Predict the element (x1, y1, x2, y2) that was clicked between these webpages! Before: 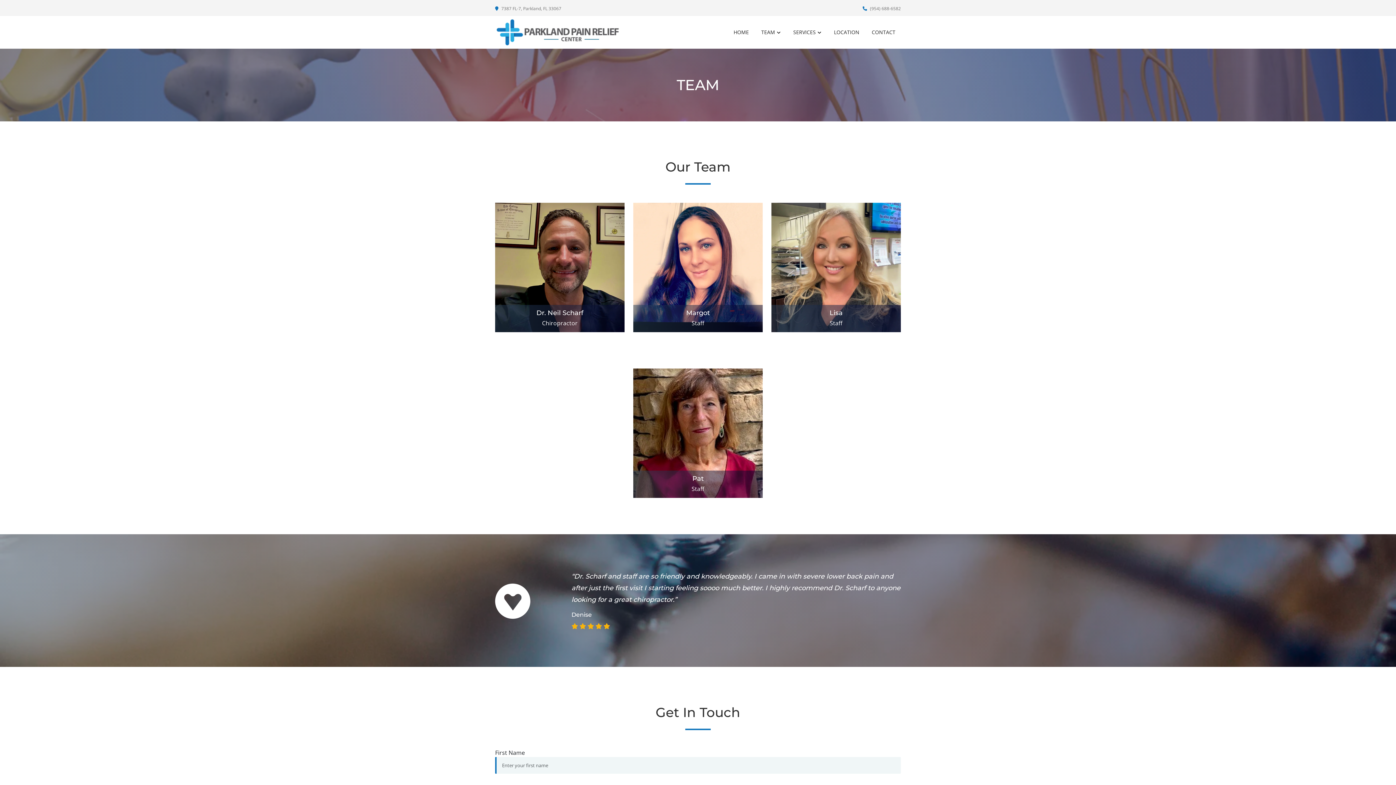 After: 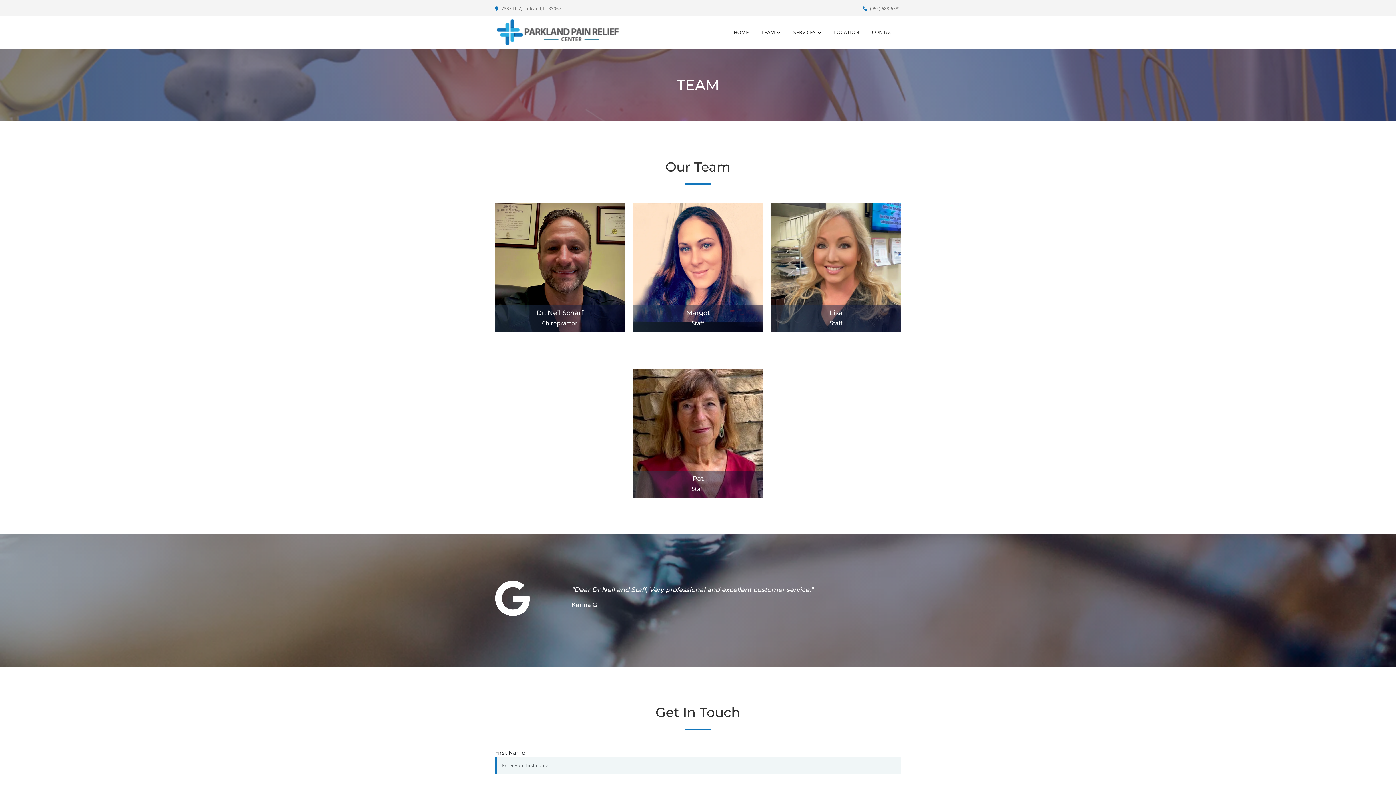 Action: bbox: (756, 26, 786, 38) label: TEAM